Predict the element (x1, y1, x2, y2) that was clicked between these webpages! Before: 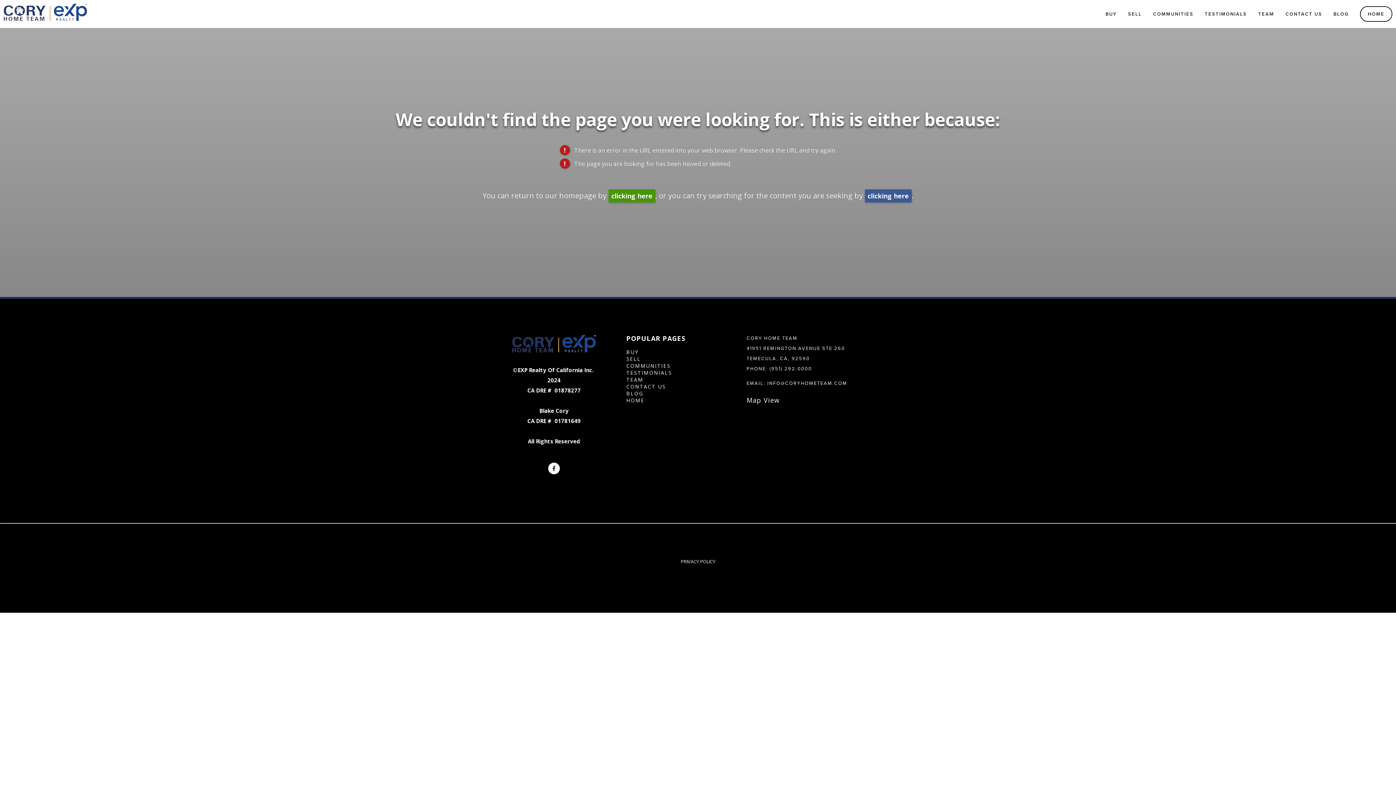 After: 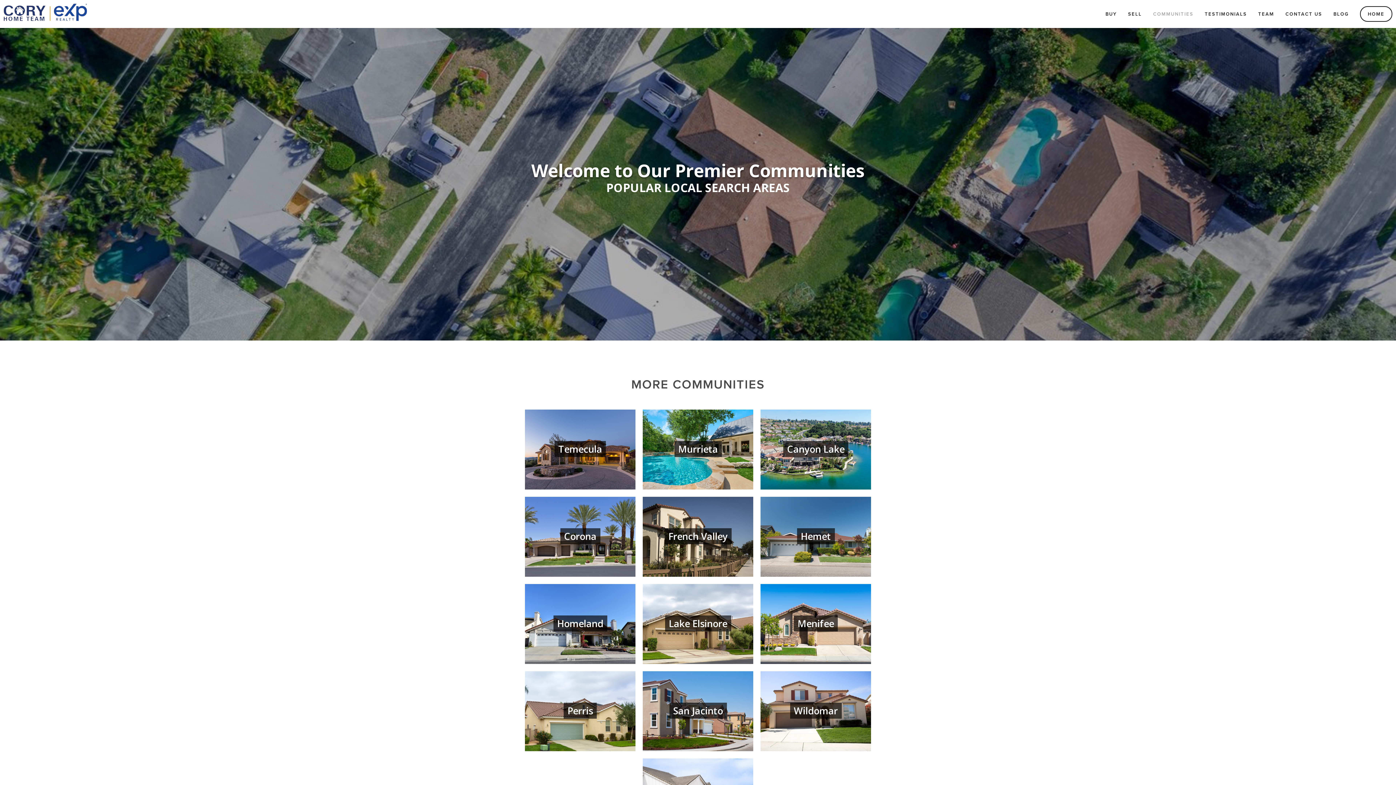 Action: bbox: (626, 362, 670, 369) label: COMMUNITIES